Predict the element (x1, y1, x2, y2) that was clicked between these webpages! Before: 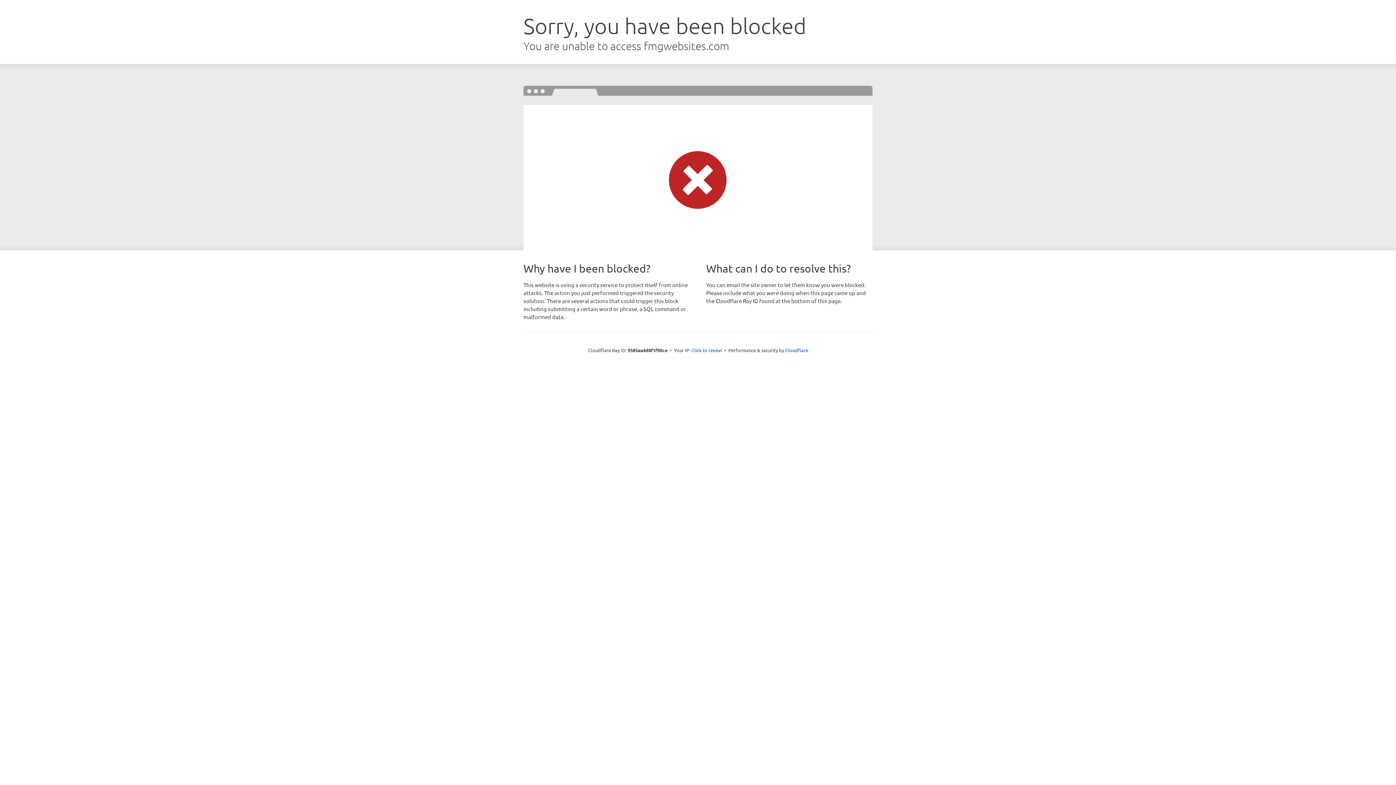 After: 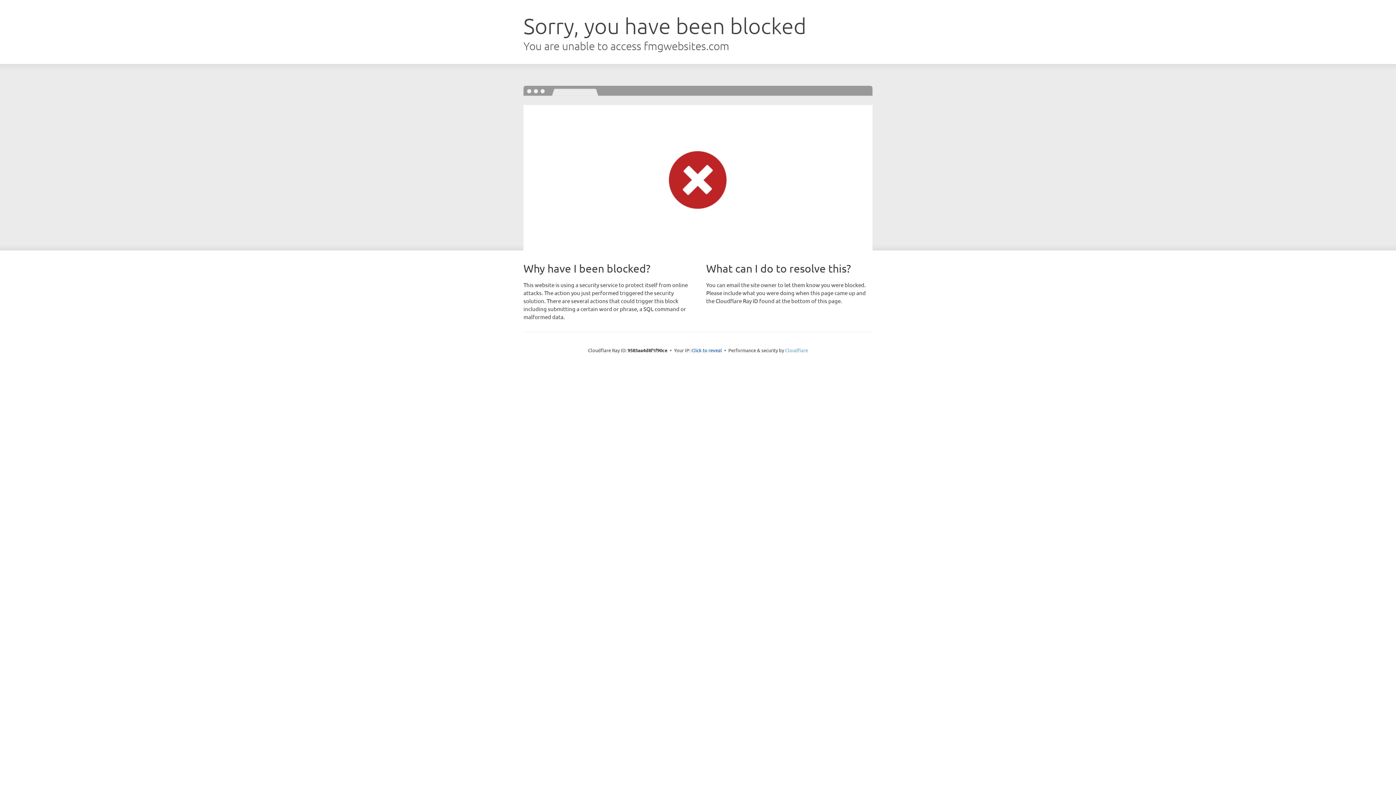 Action: bbox: (785, 347, 808, 353) label: Cloudflare